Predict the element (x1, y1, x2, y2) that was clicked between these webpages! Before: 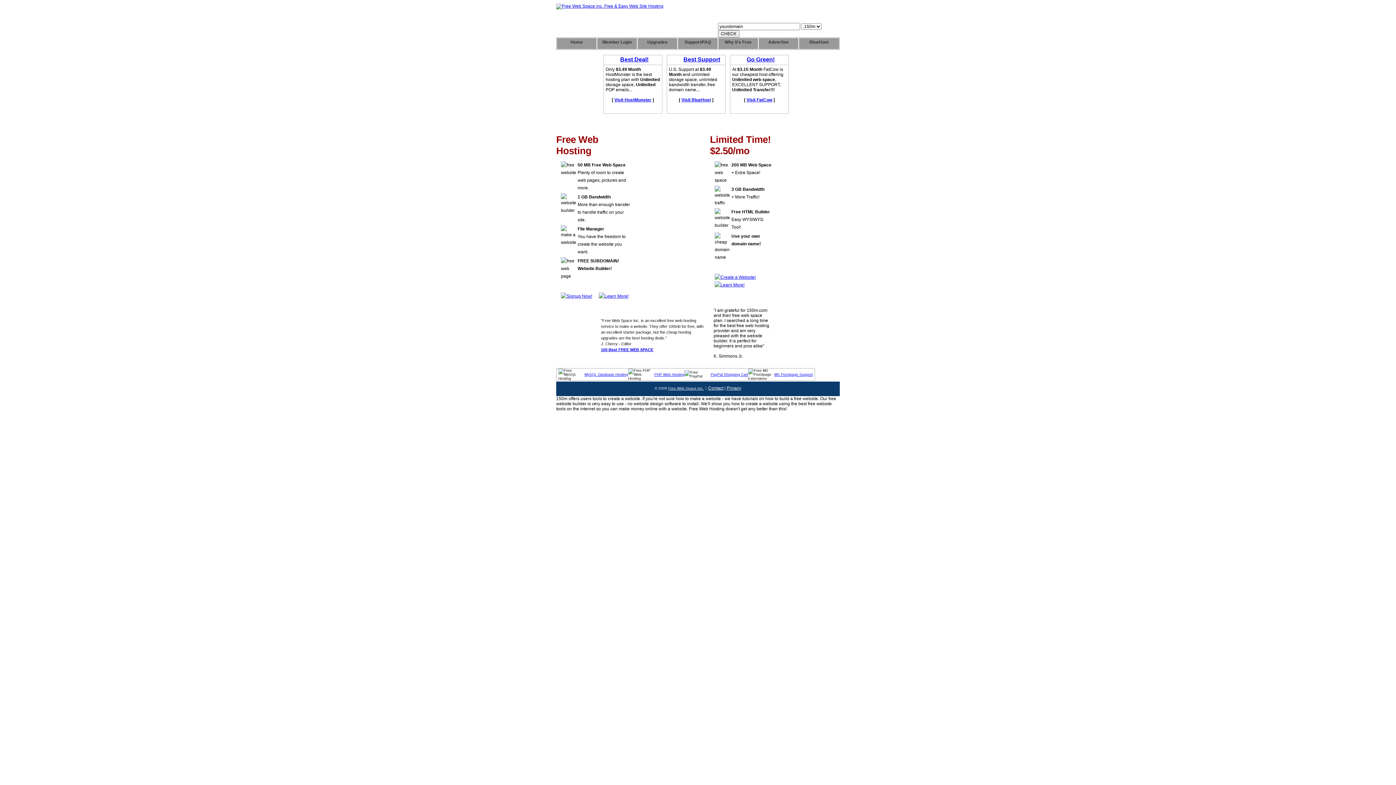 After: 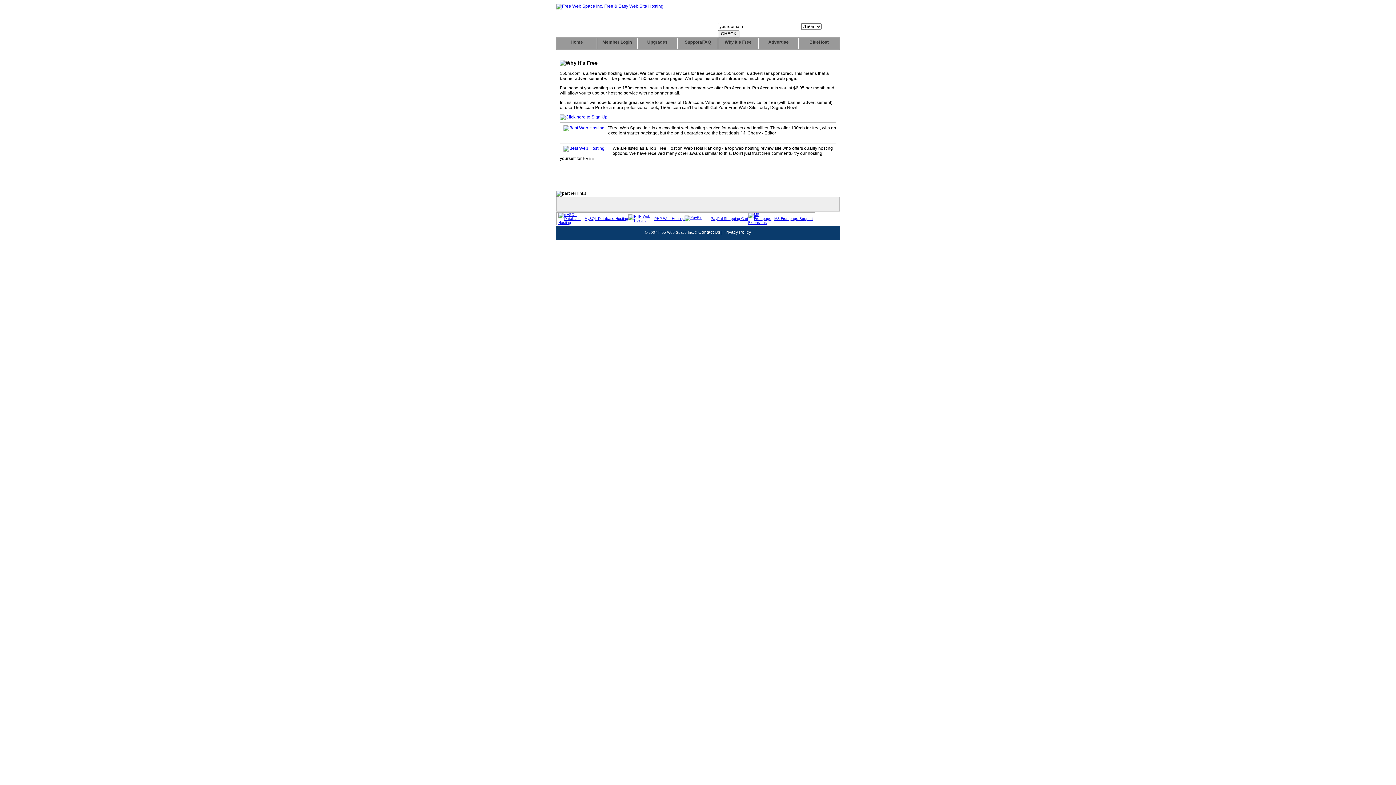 Action: bbox: (718, 38, 758, 49) label: Why it's Free